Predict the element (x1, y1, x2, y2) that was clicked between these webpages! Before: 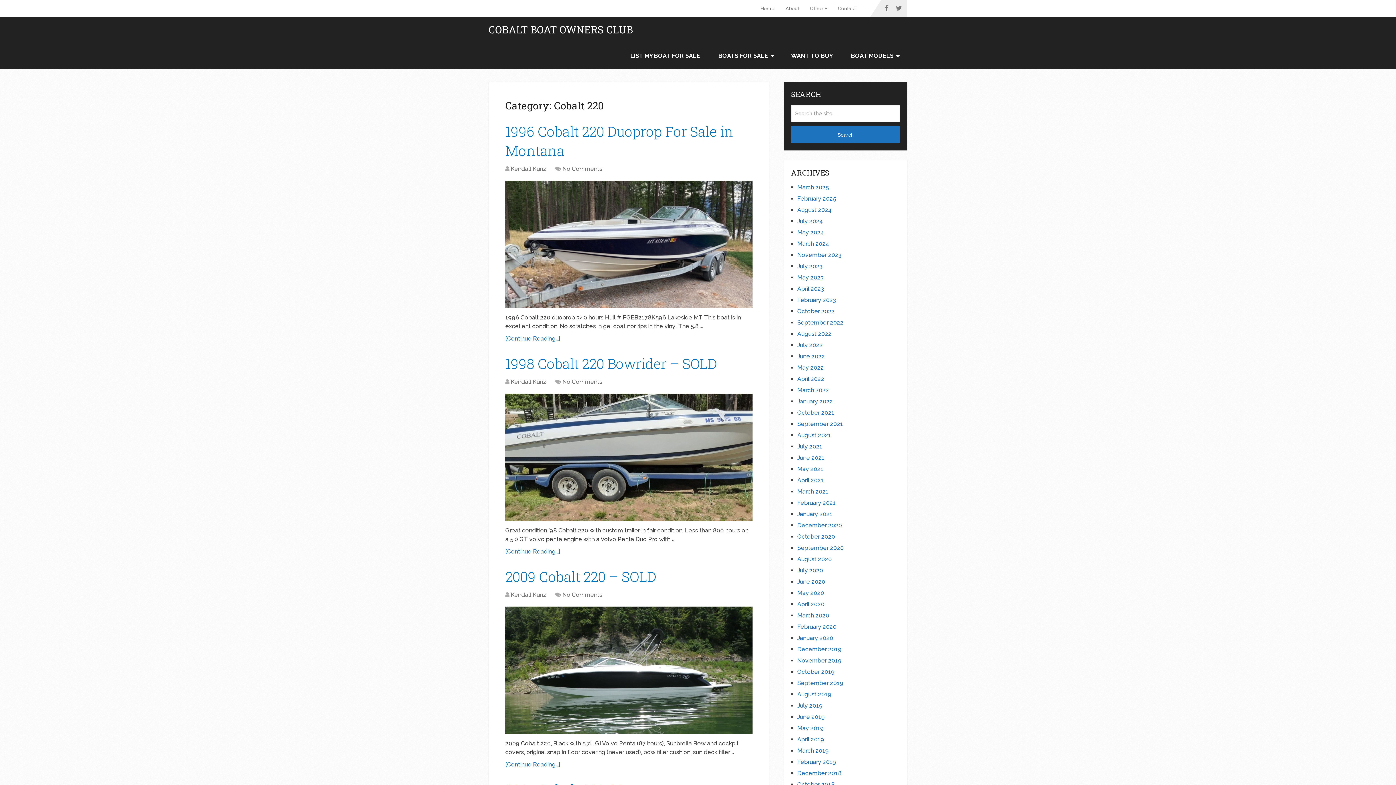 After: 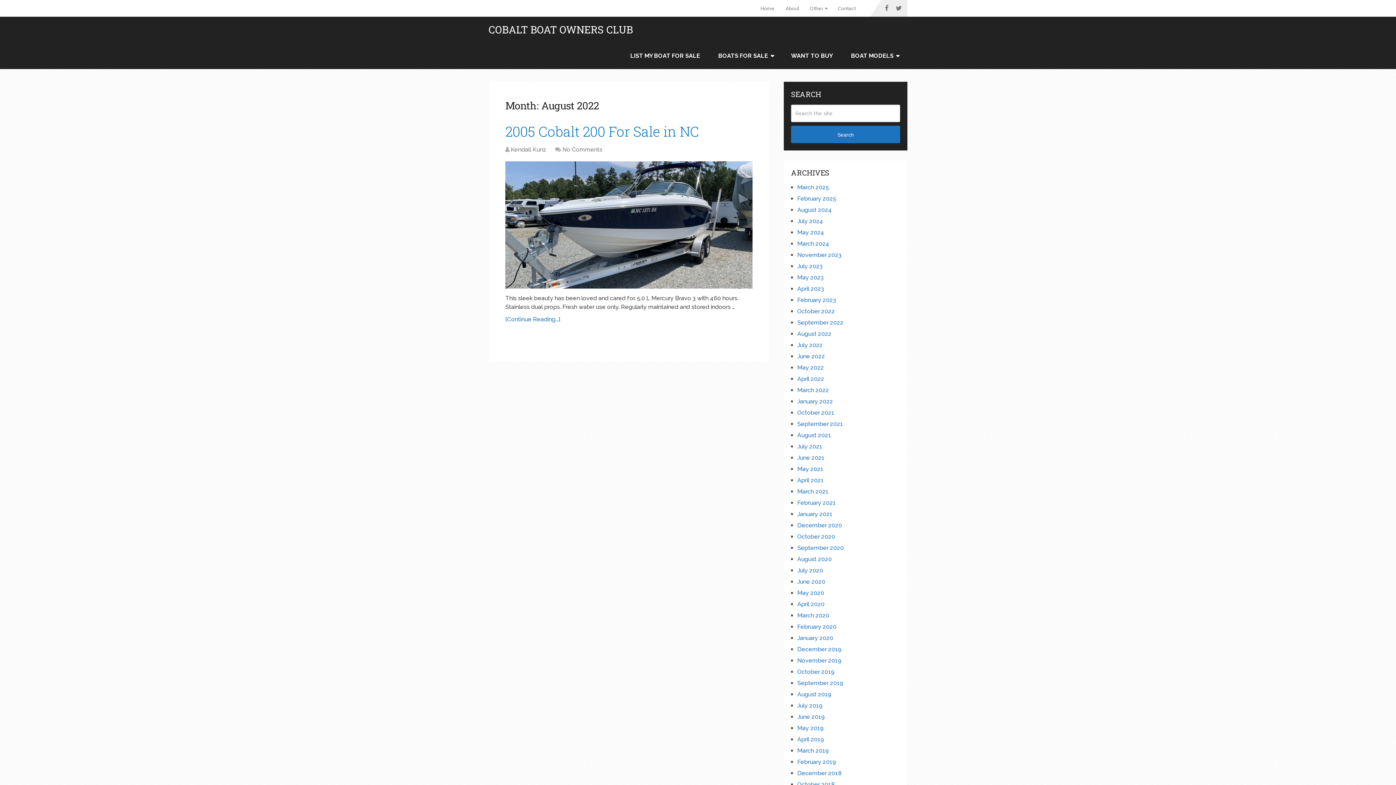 Action: bbox: (797, 330, 831, 337) label: August 2022